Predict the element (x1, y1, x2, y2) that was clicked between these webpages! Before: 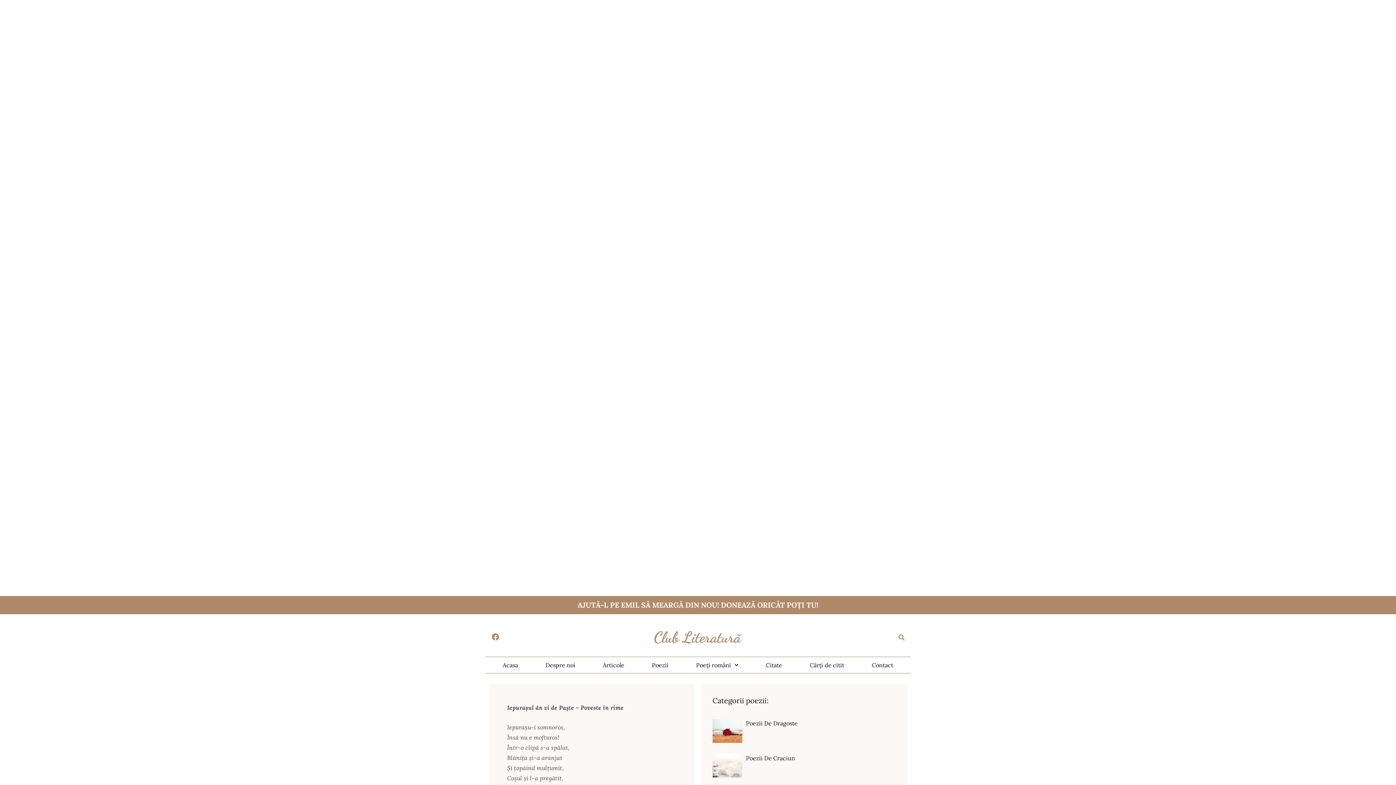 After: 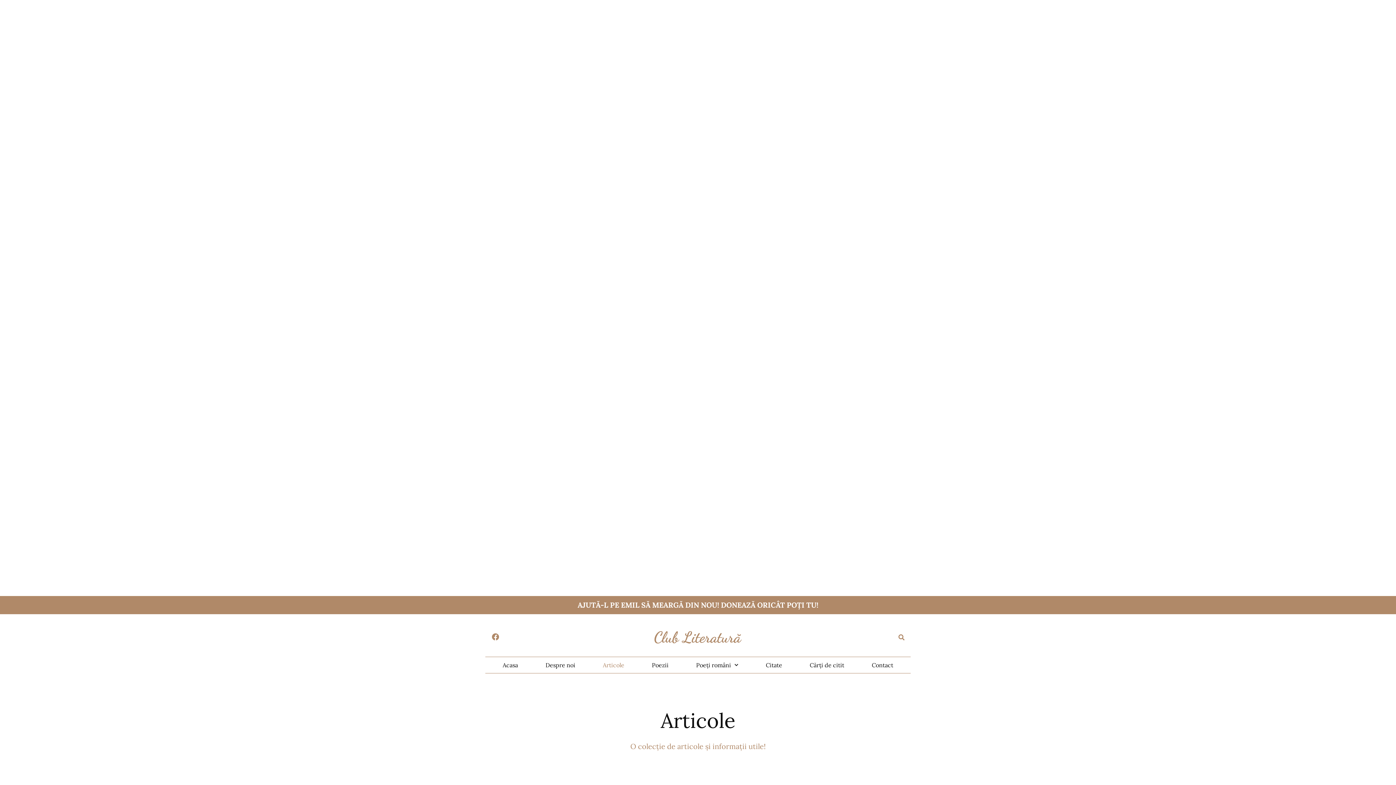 Action: bbox: (589, 661, 638, 669) label: Articole